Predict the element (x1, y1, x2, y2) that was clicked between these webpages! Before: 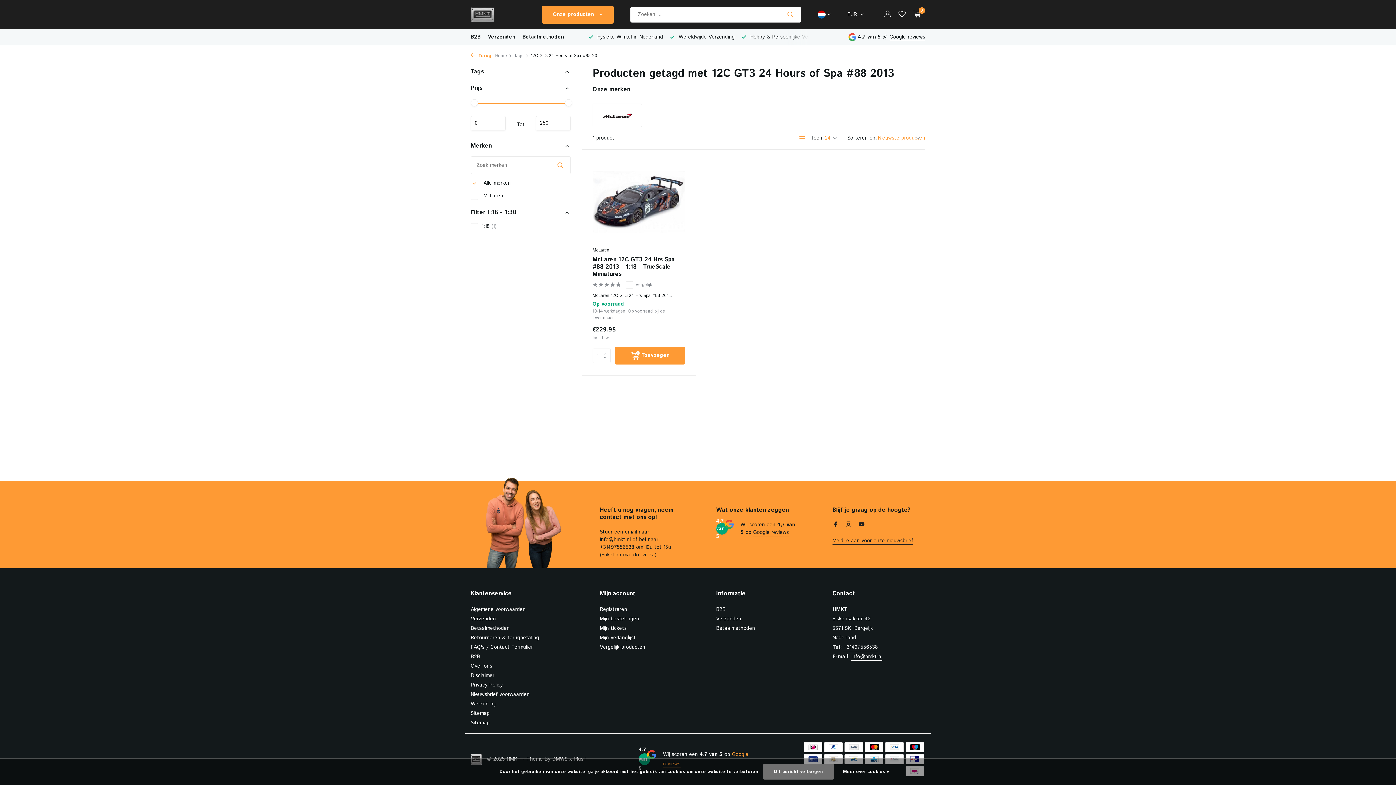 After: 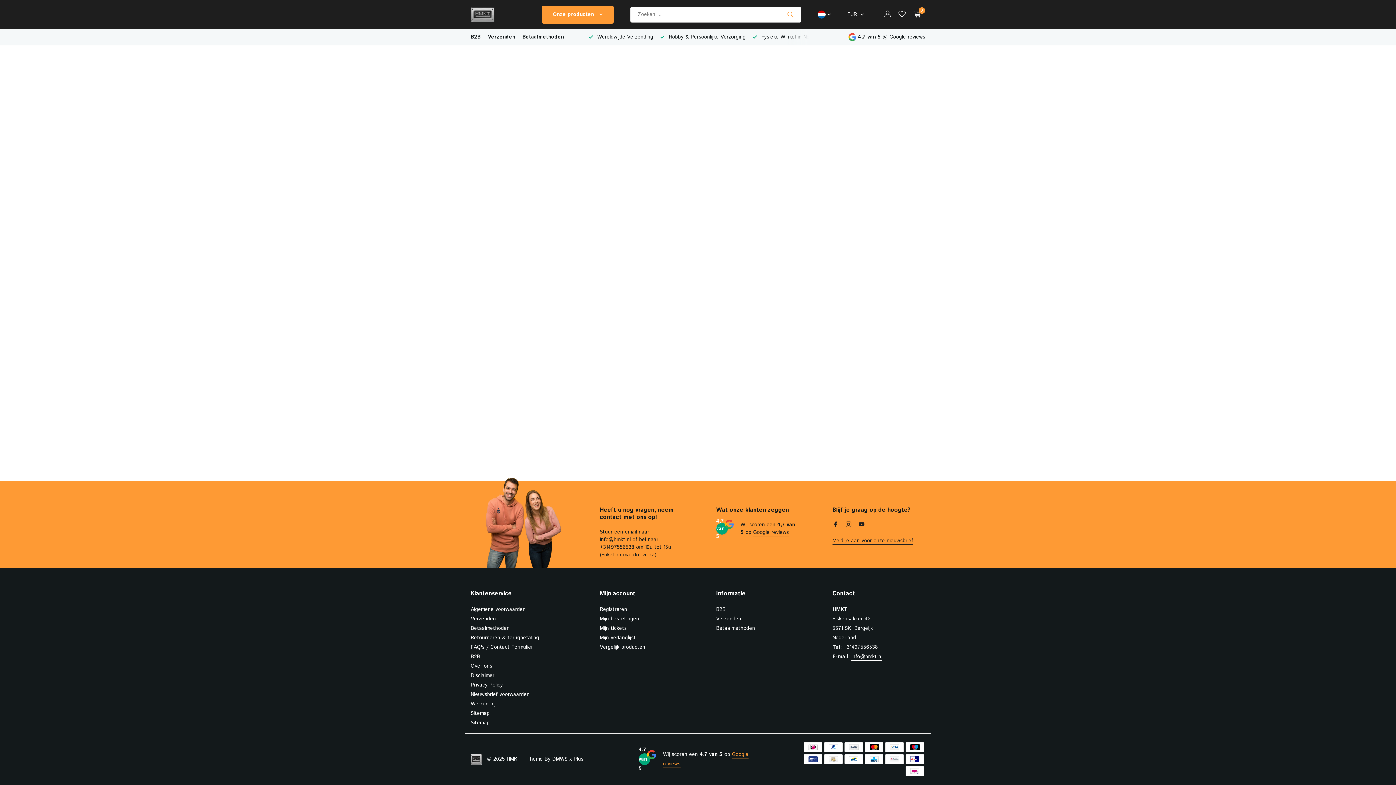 Action: bbox: (785, 10, 795, 18)